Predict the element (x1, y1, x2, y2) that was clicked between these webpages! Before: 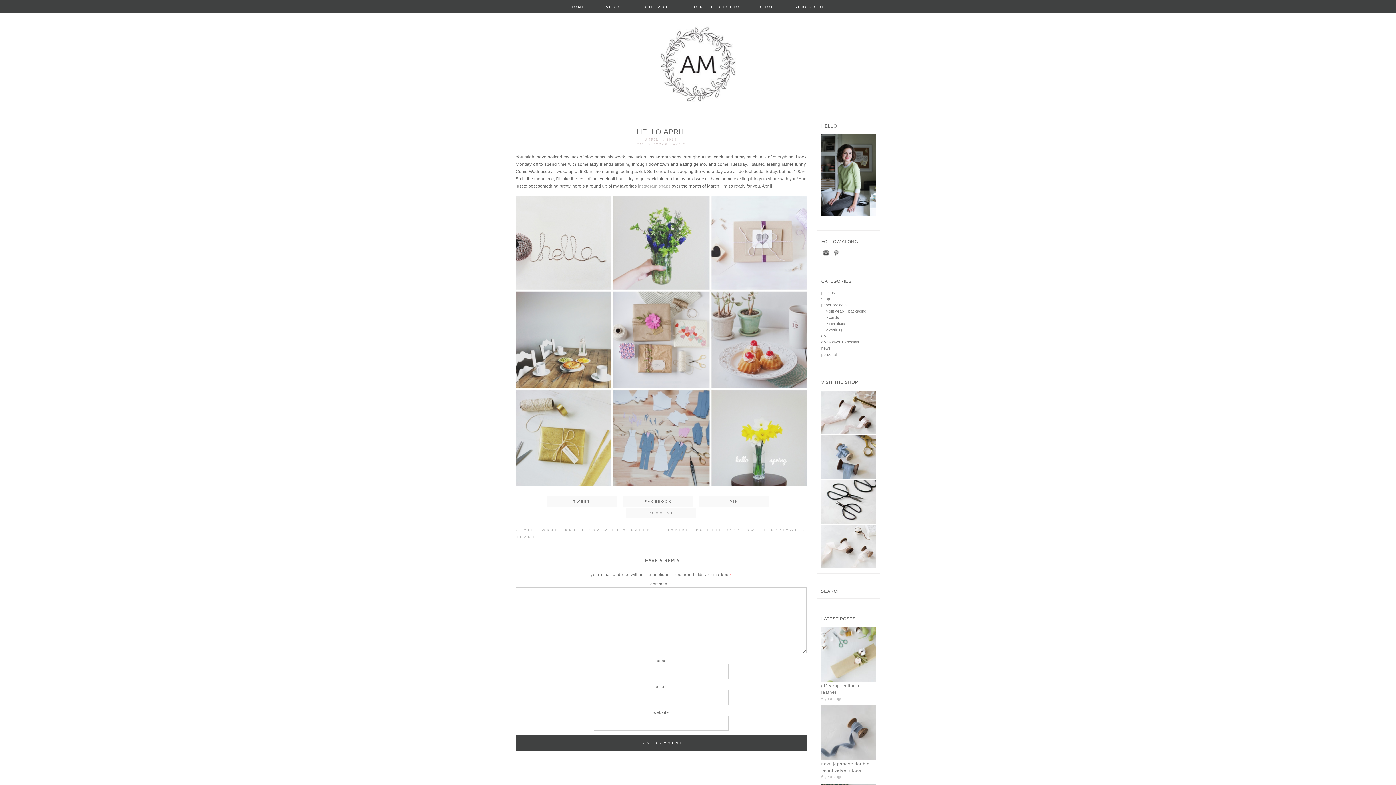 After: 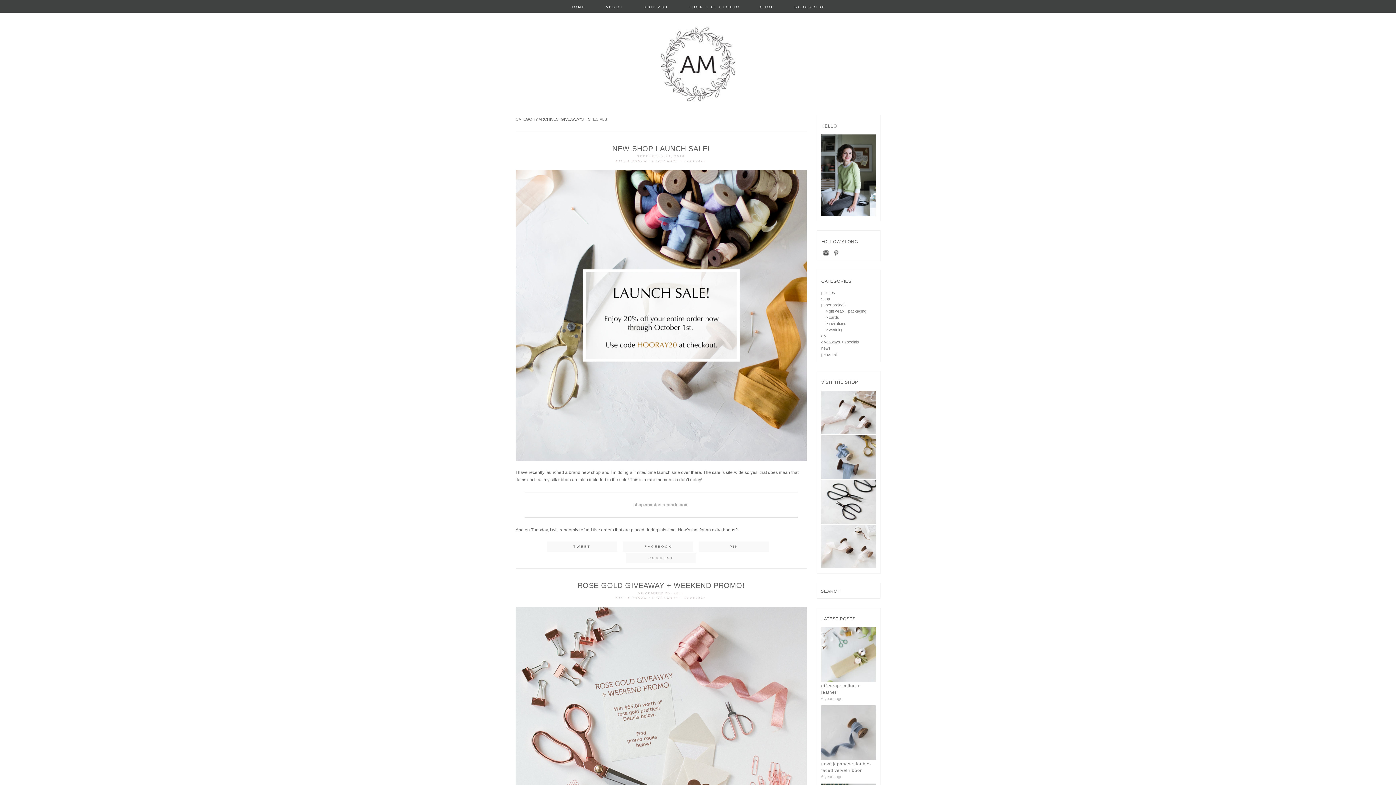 Action: label: giveaways + specials bbox: (821, 339, 859, 344)